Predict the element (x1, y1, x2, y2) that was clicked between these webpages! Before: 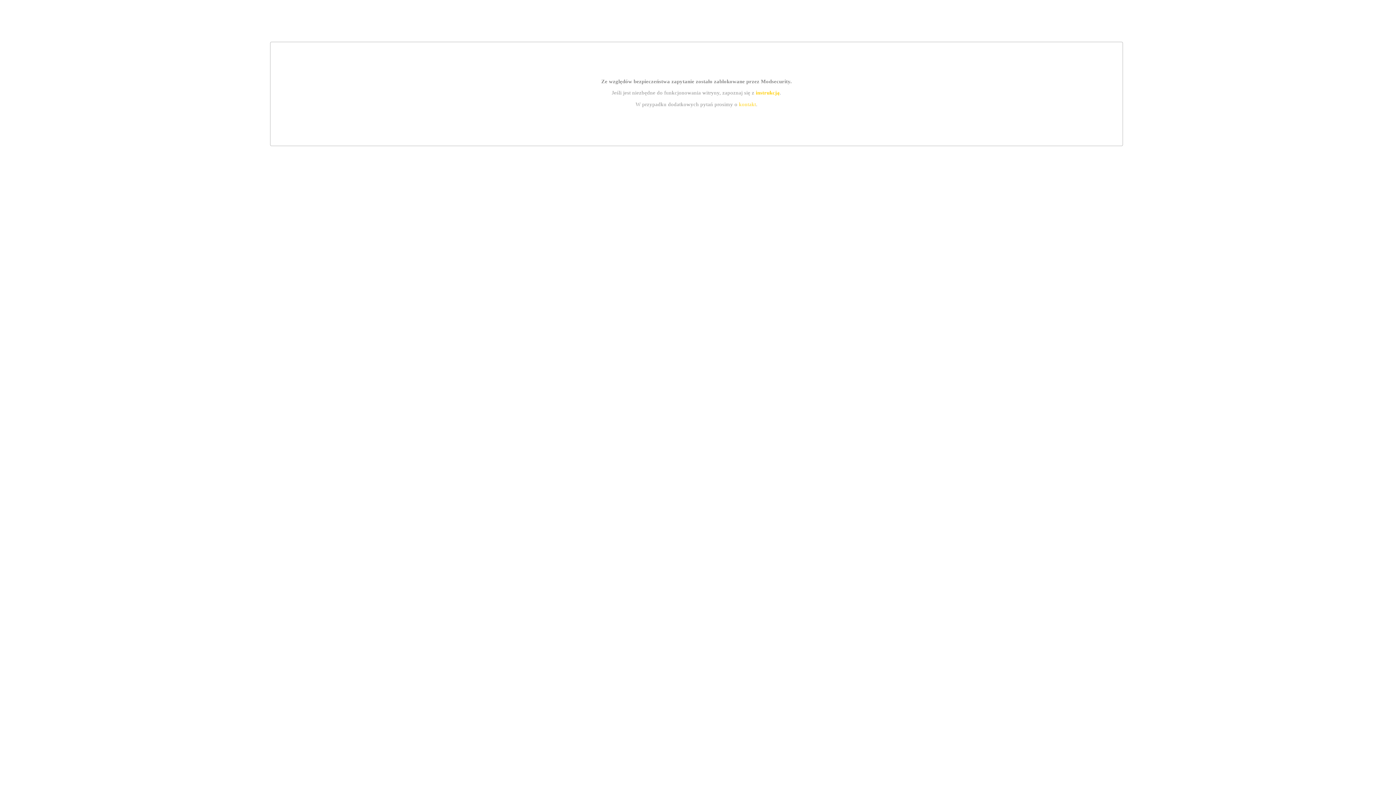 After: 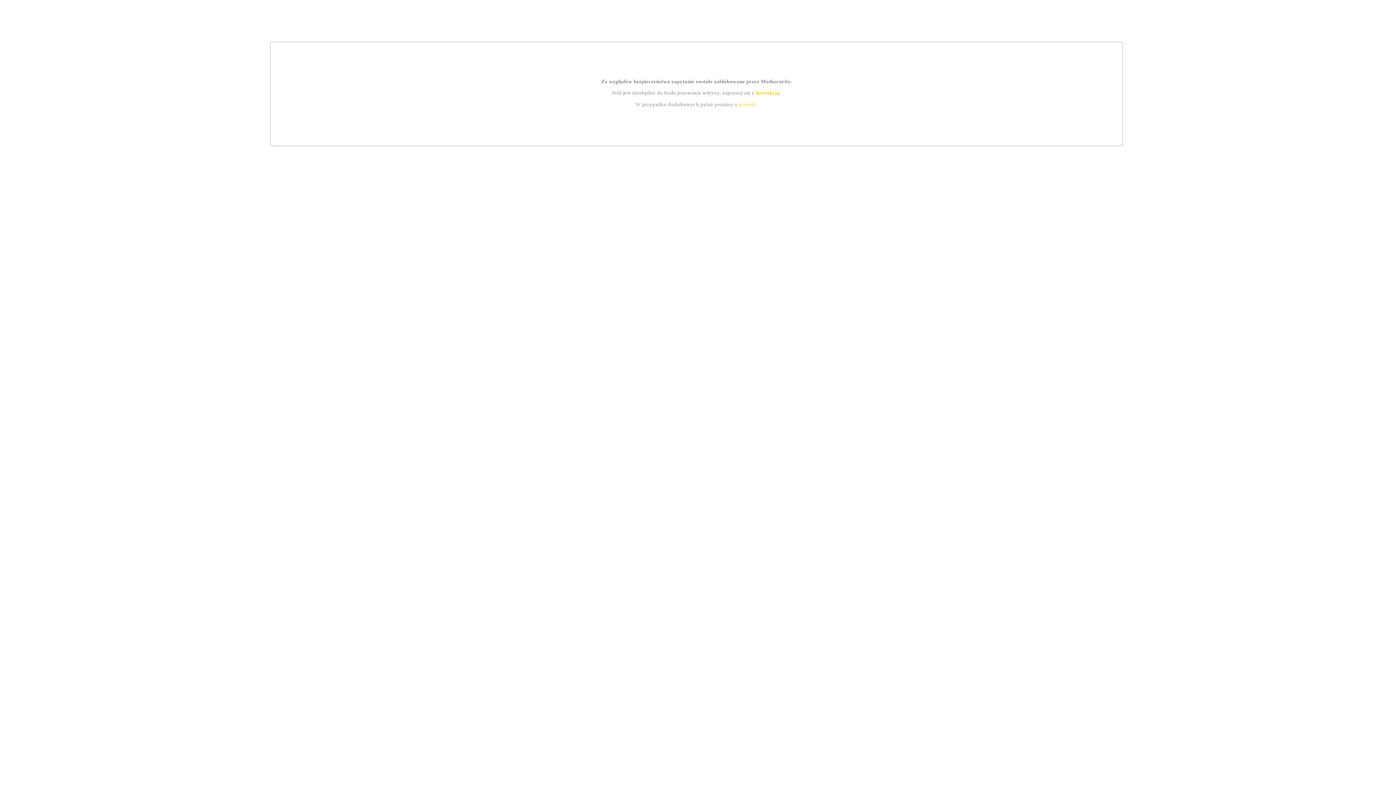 Action: label: instrukcją bbox: (755, 89, 779, 95)